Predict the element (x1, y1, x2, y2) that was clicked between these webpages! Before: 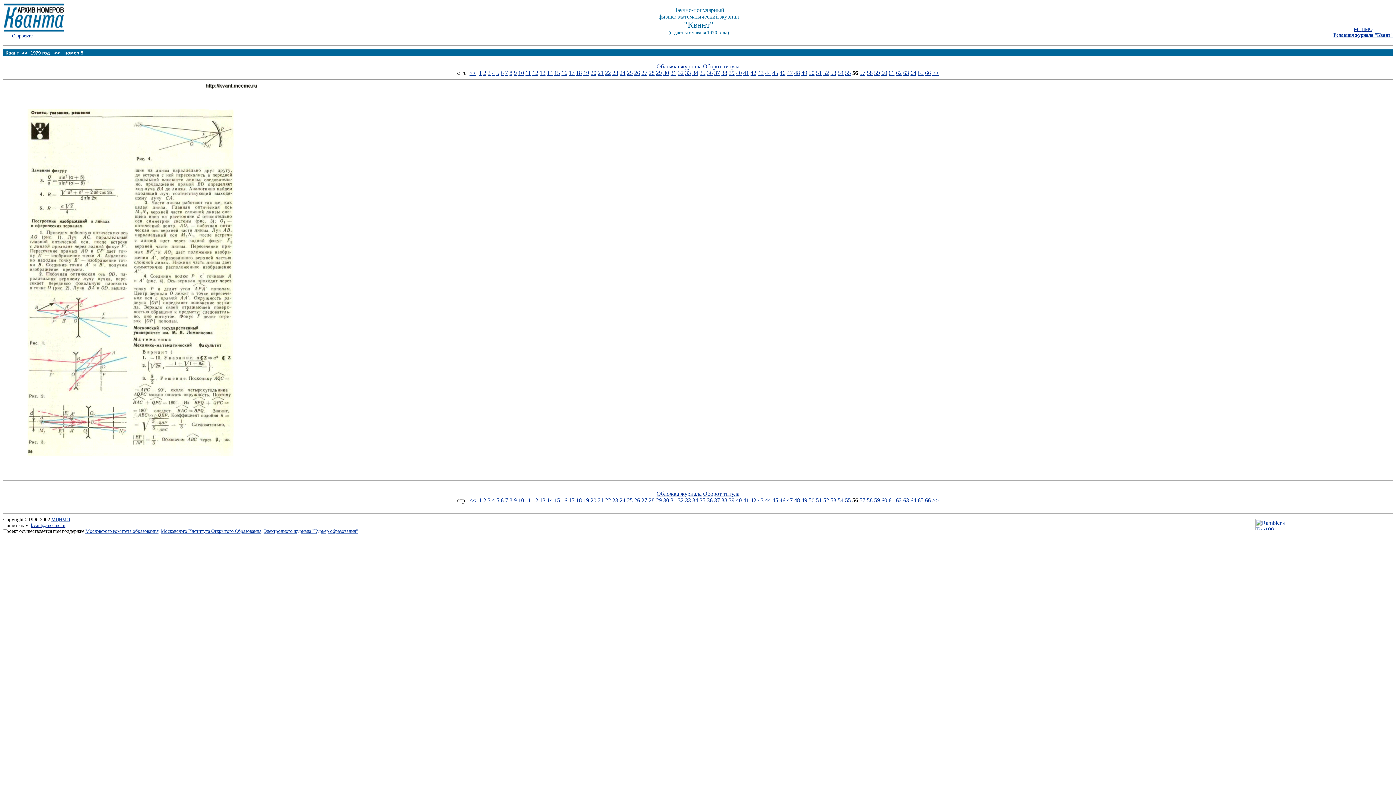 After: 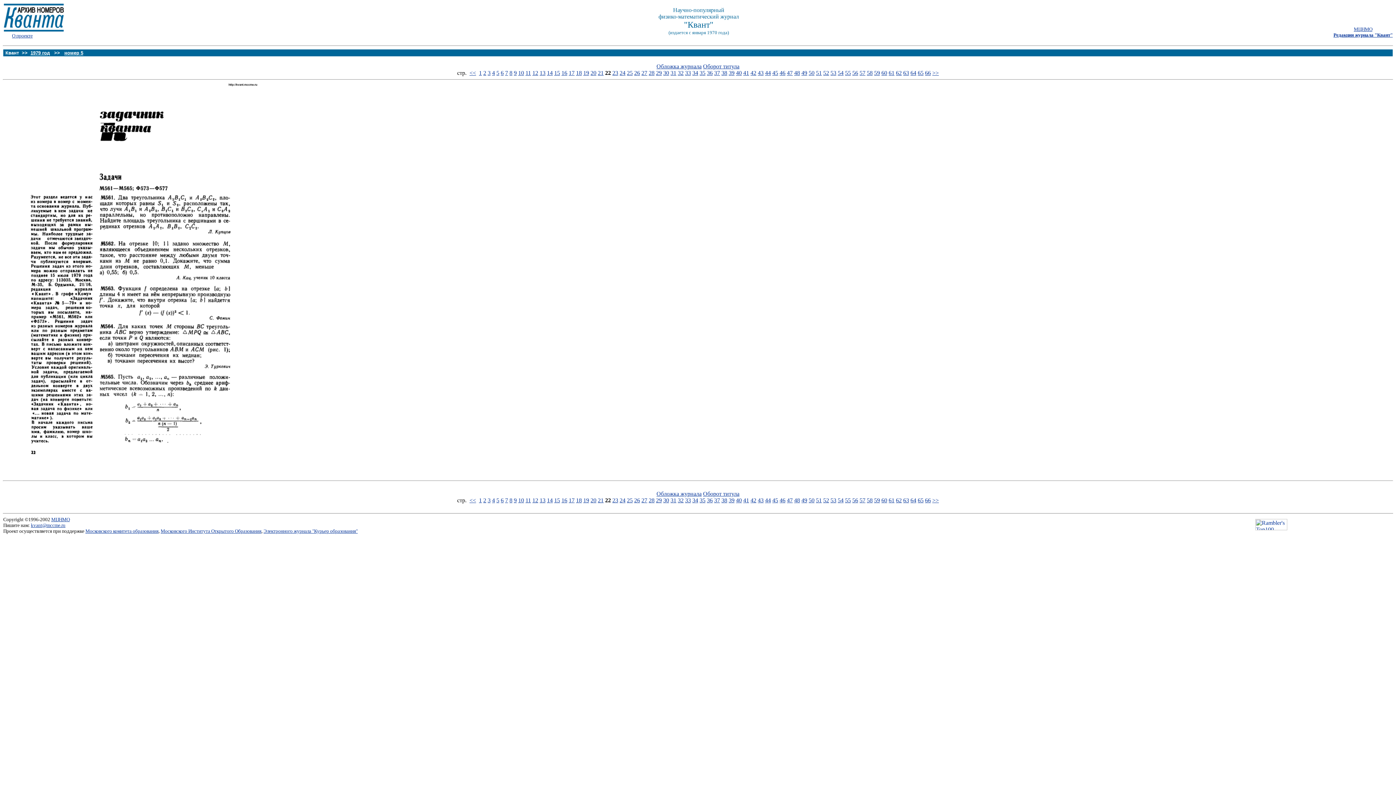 Action: label: 22 bbox: (605, 69, 611, 76)